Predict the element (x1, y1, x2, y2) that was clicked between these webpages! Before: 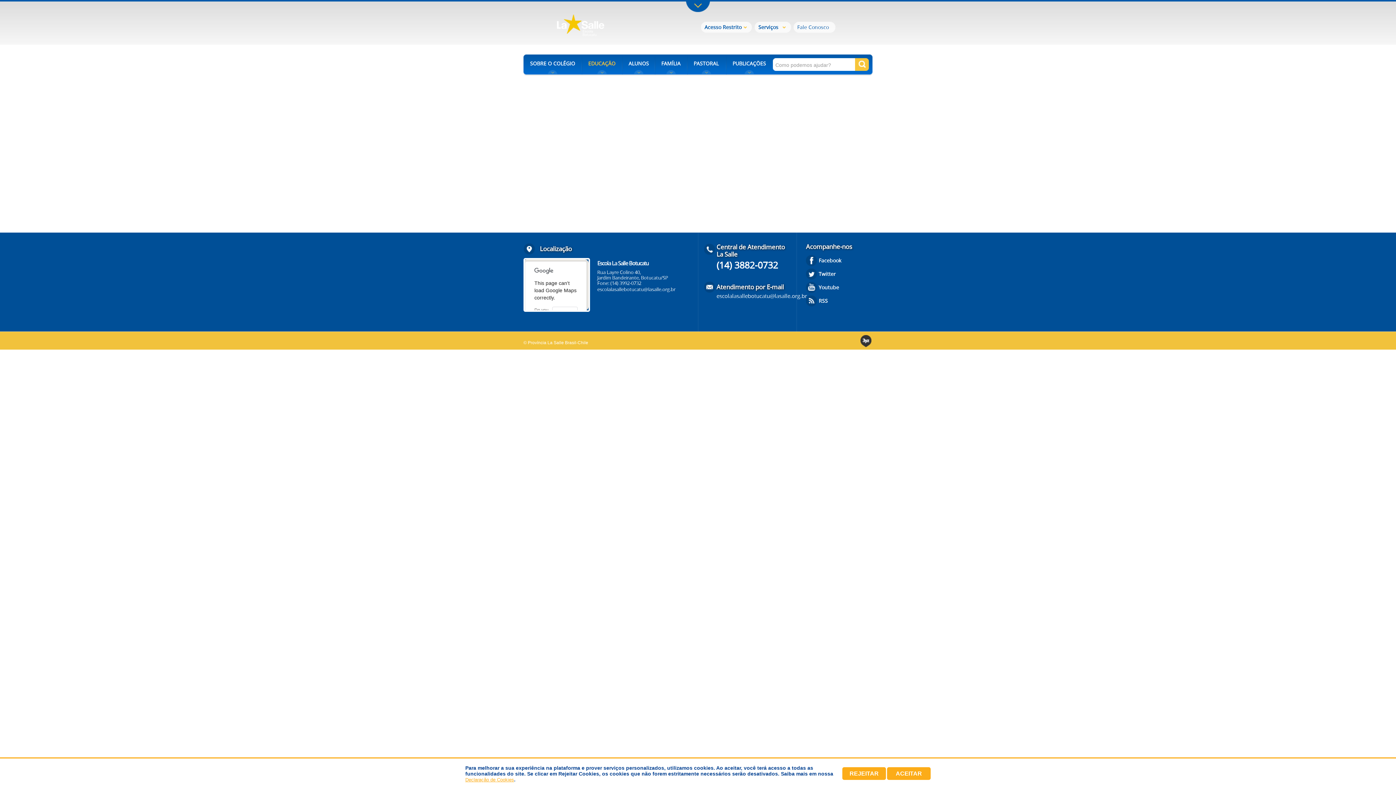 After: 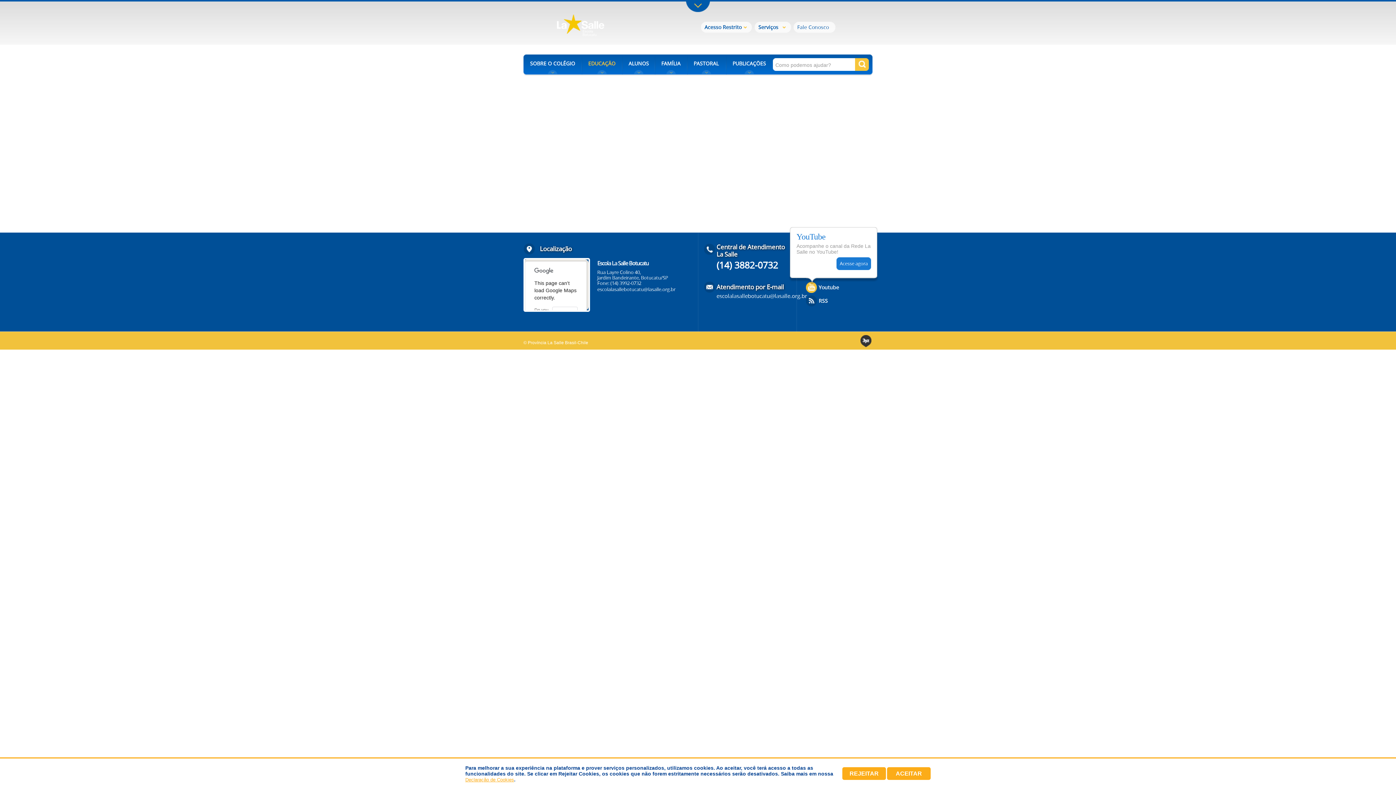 Action: bbox: (806, 282, 869, 293) label: Youtube